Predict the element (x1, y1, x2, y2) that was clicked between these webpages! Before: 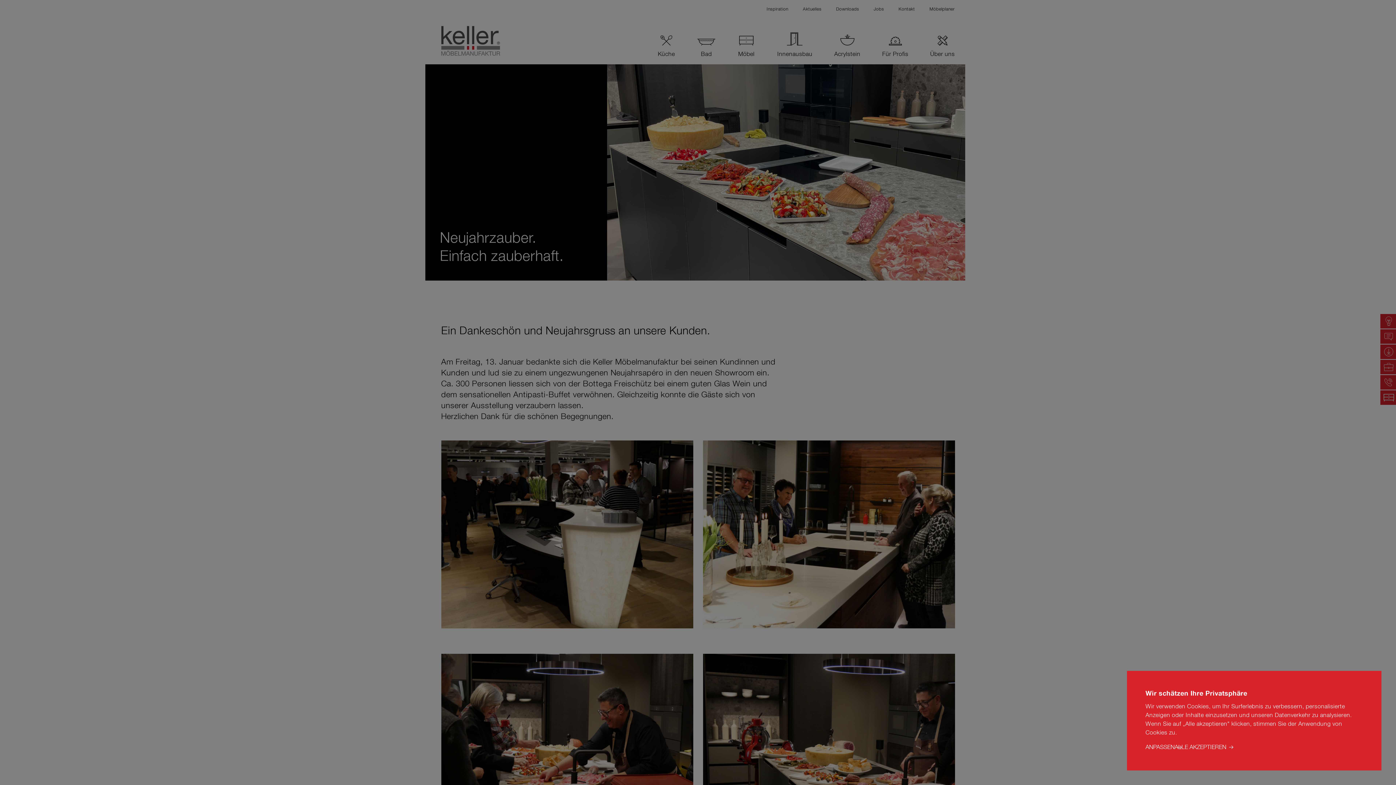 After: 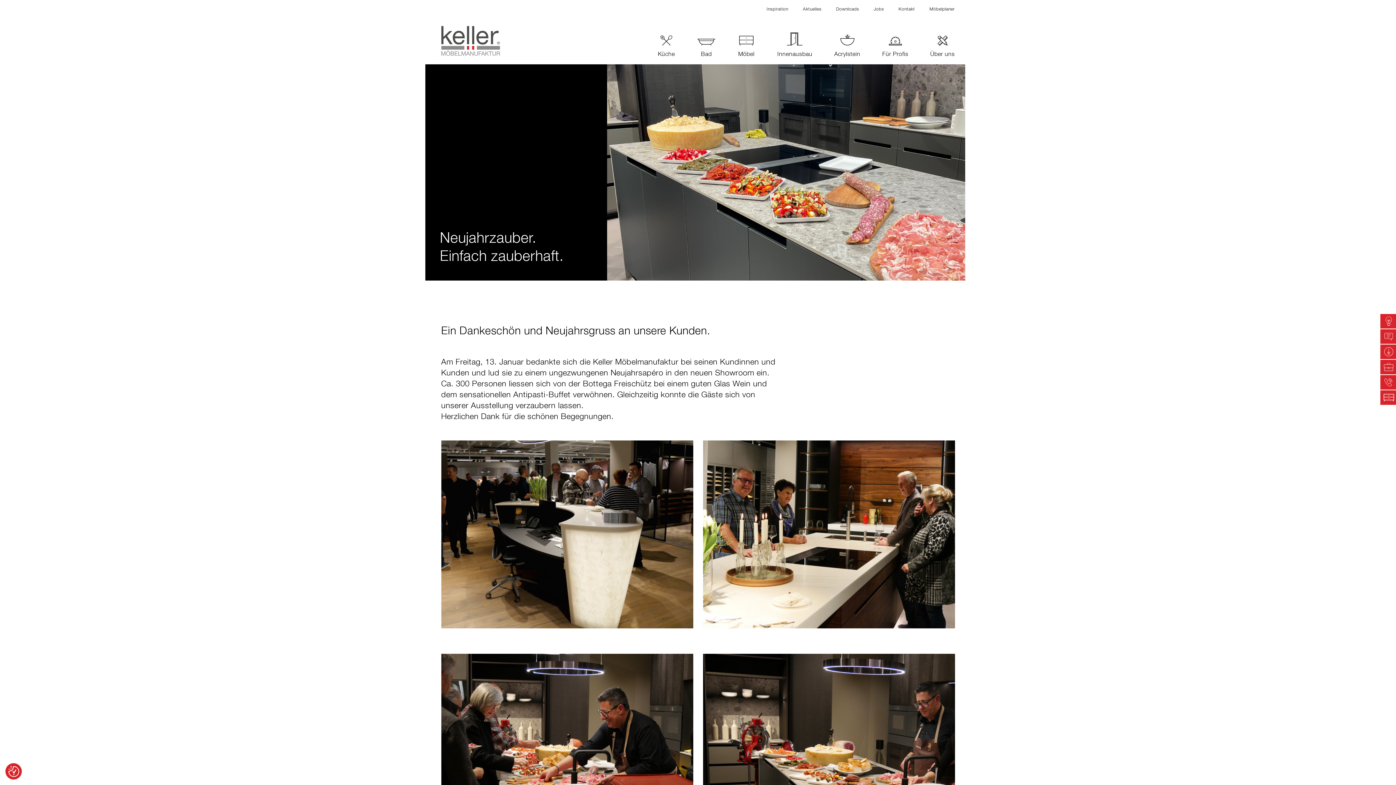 Action: label: Alle akzeptieren bbox: (1174, 743, 1226, 752)